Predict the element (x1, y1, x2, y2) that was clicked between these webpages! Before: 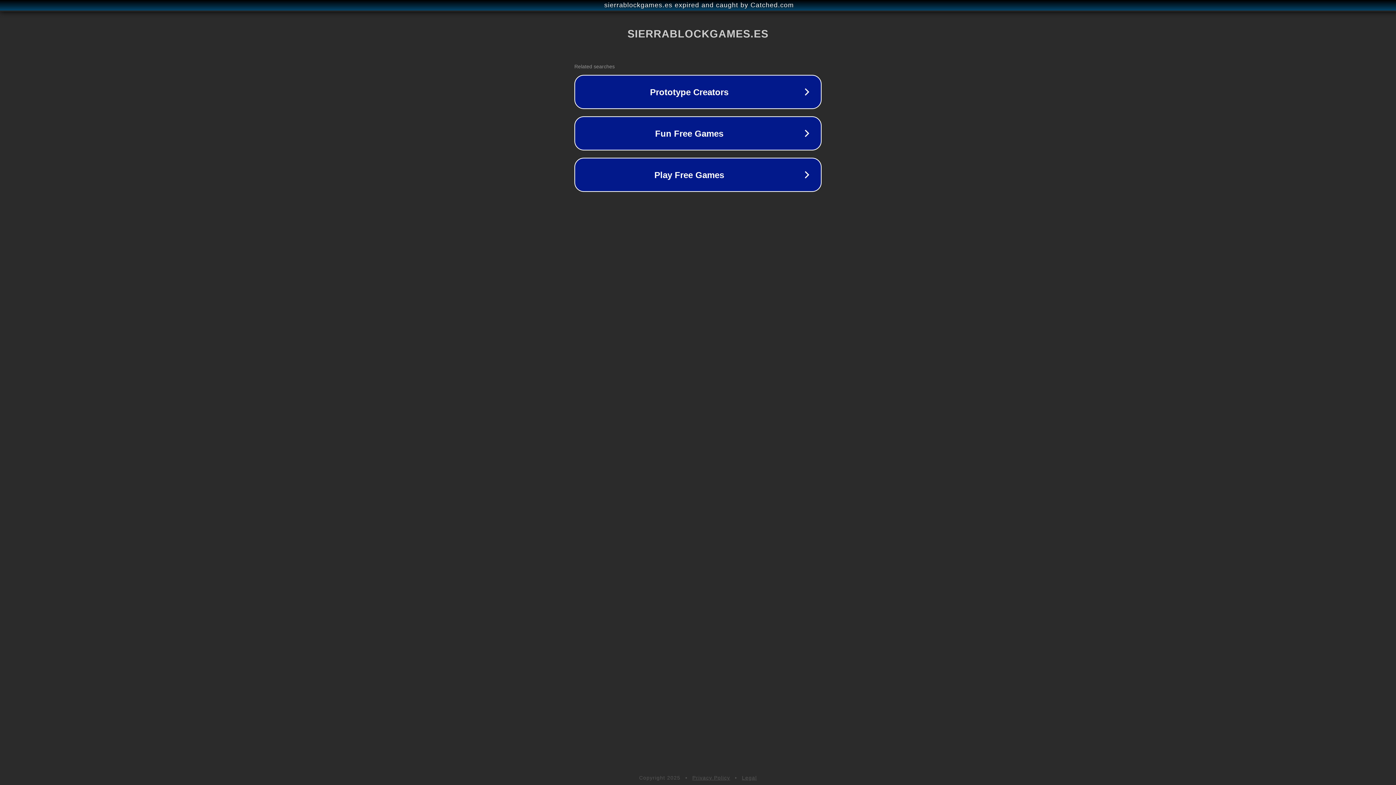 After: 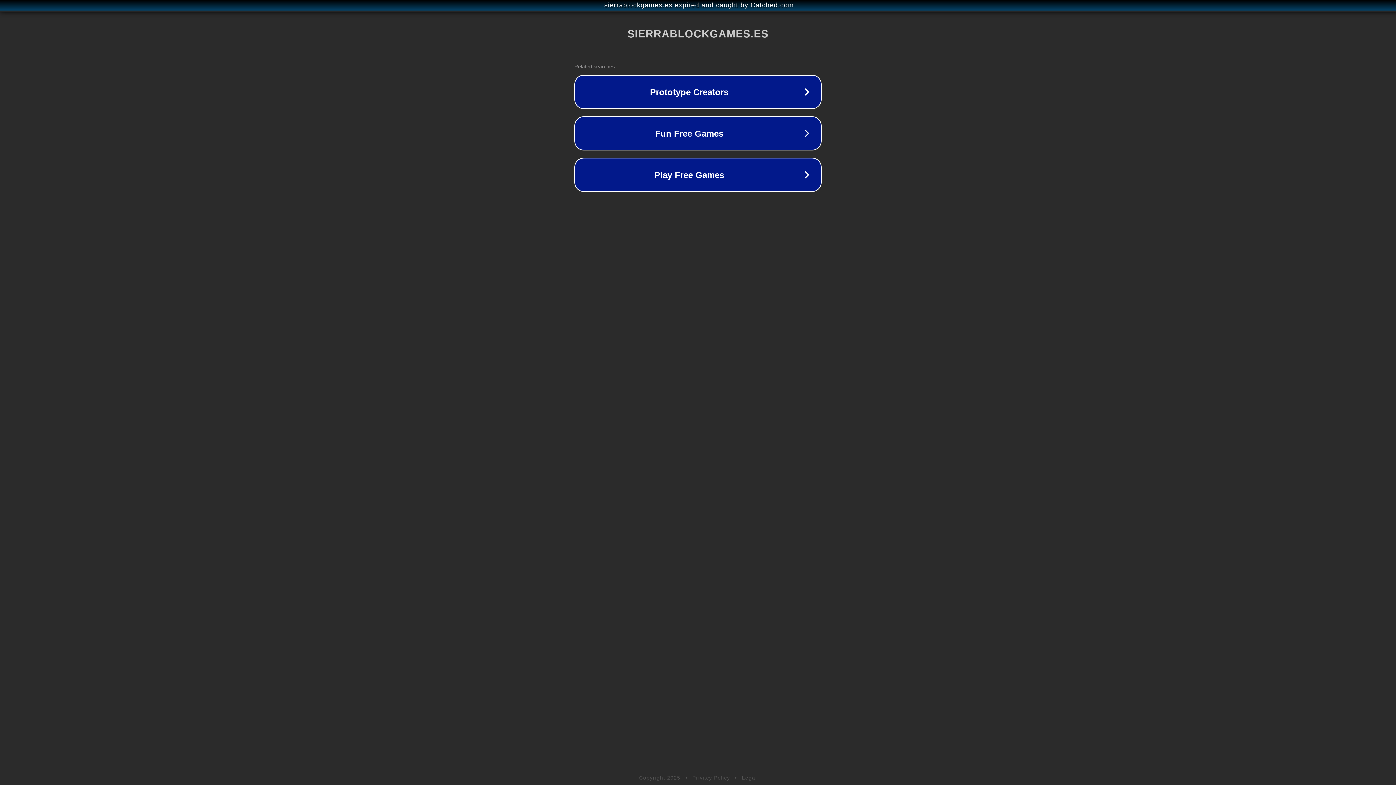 Action: label: Legal bbox: (742, 775, 757, 781)